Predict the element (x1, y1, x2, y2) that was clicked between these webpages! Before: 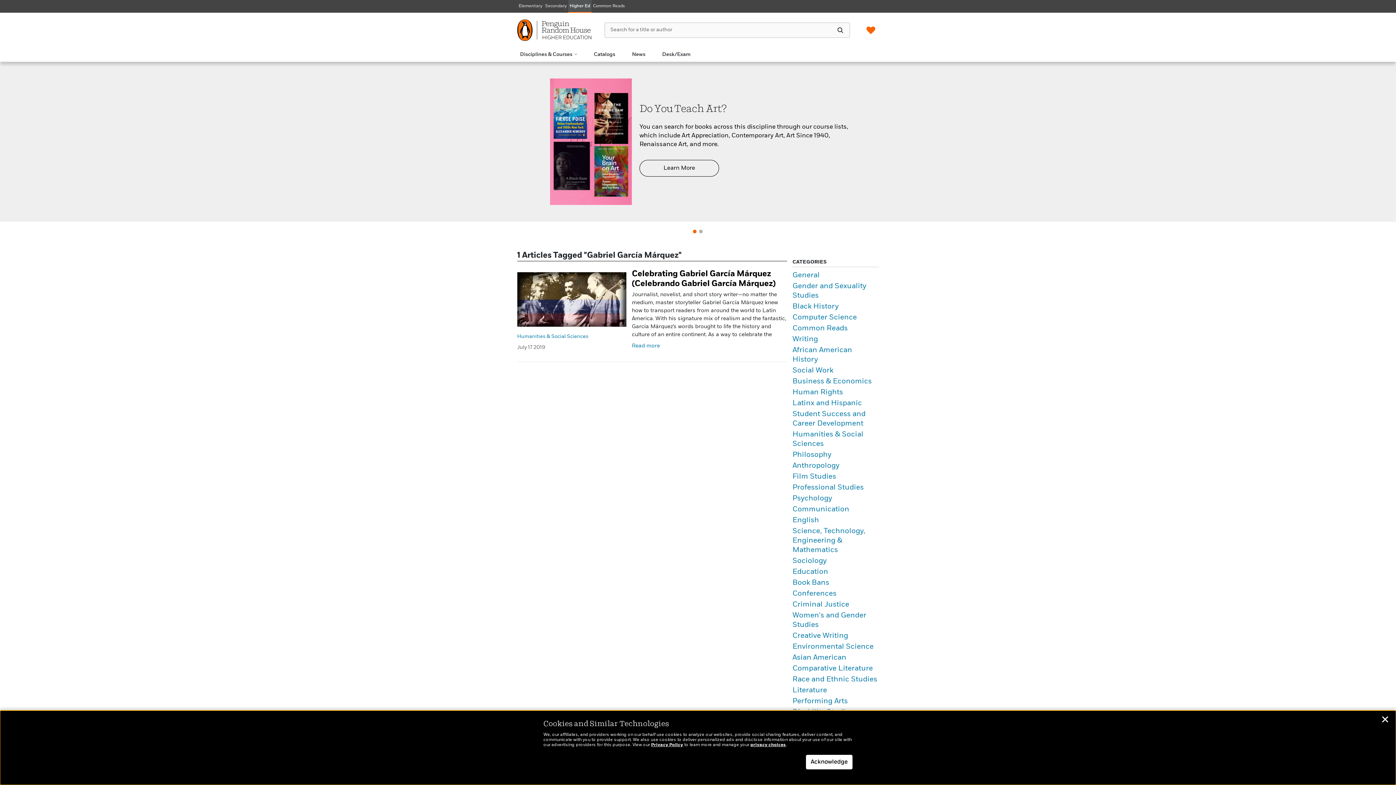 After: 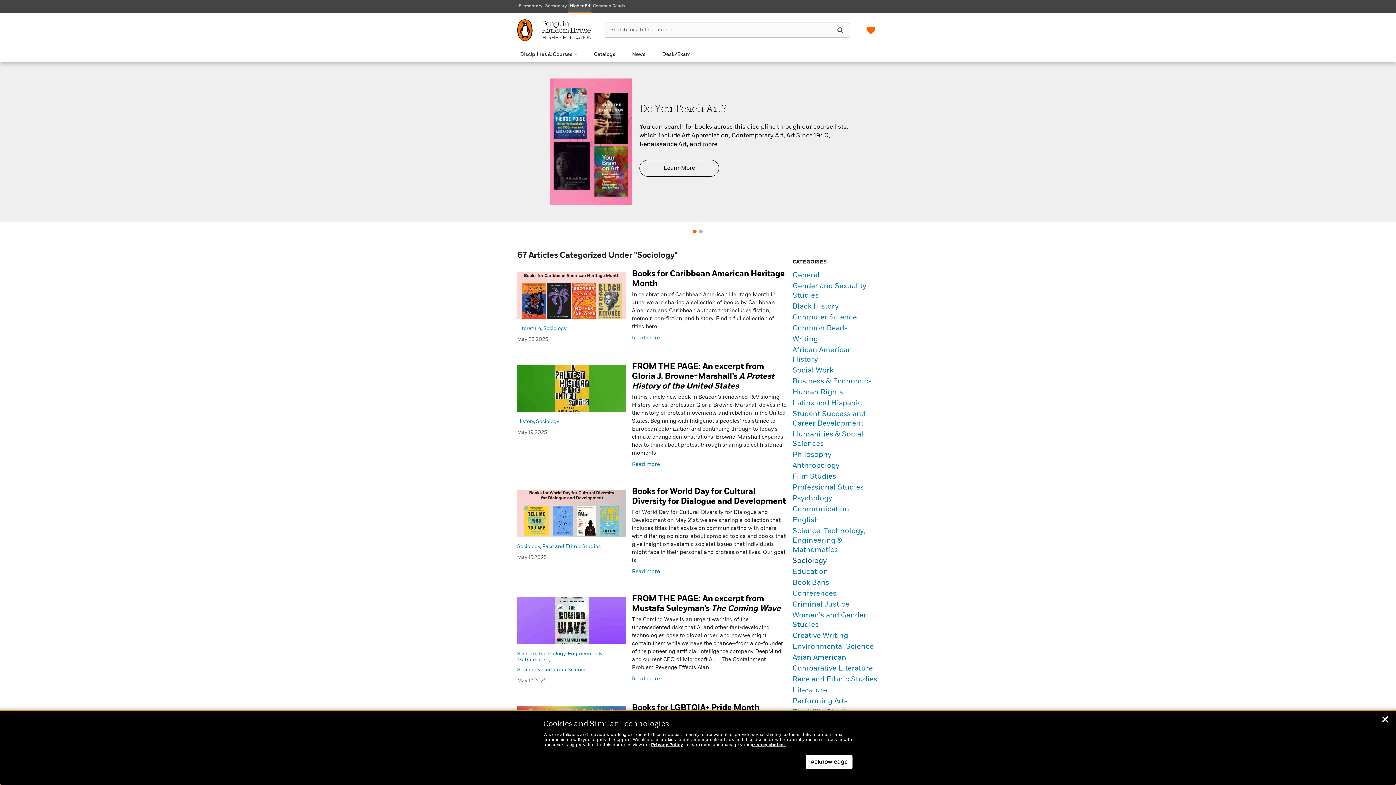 Action: bbox: (792, 557, 826, 565) label: Sociology